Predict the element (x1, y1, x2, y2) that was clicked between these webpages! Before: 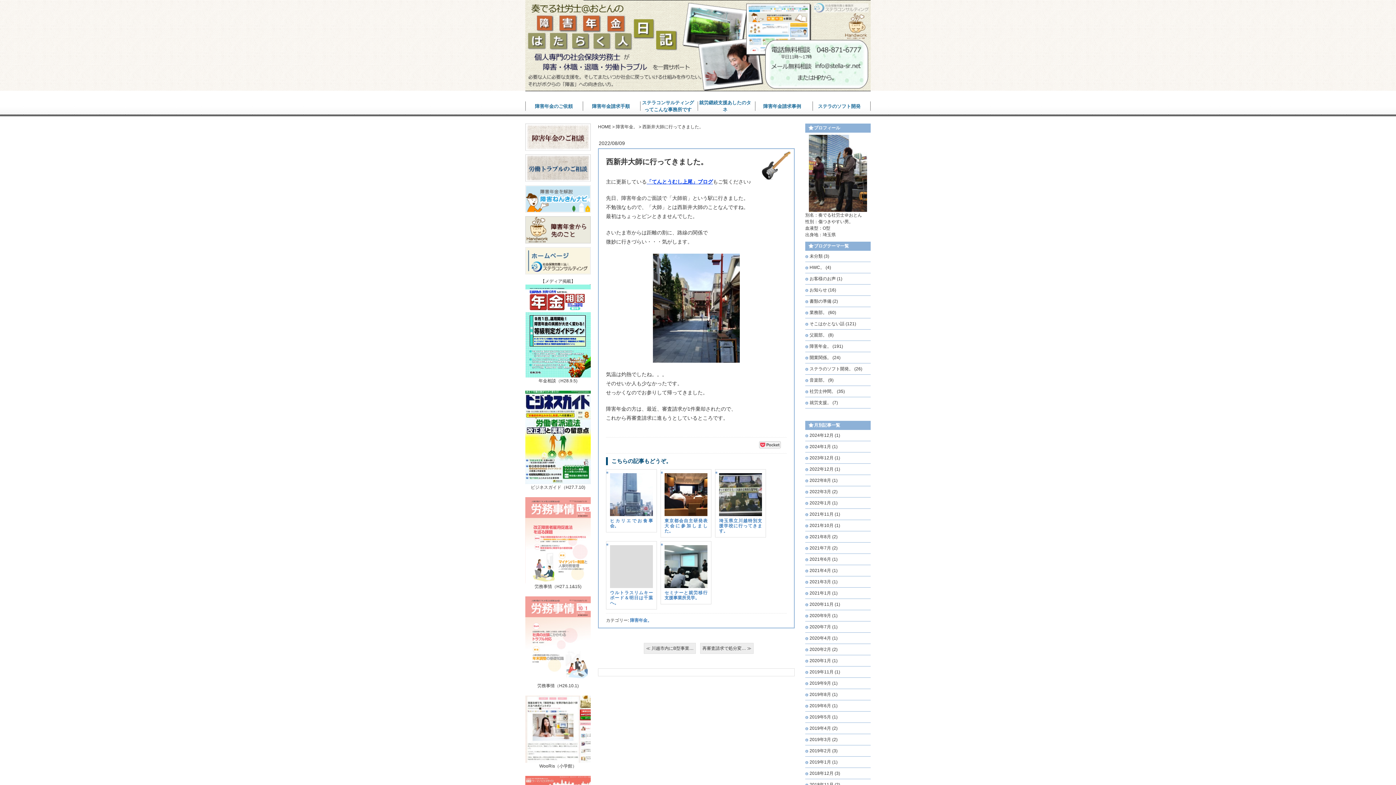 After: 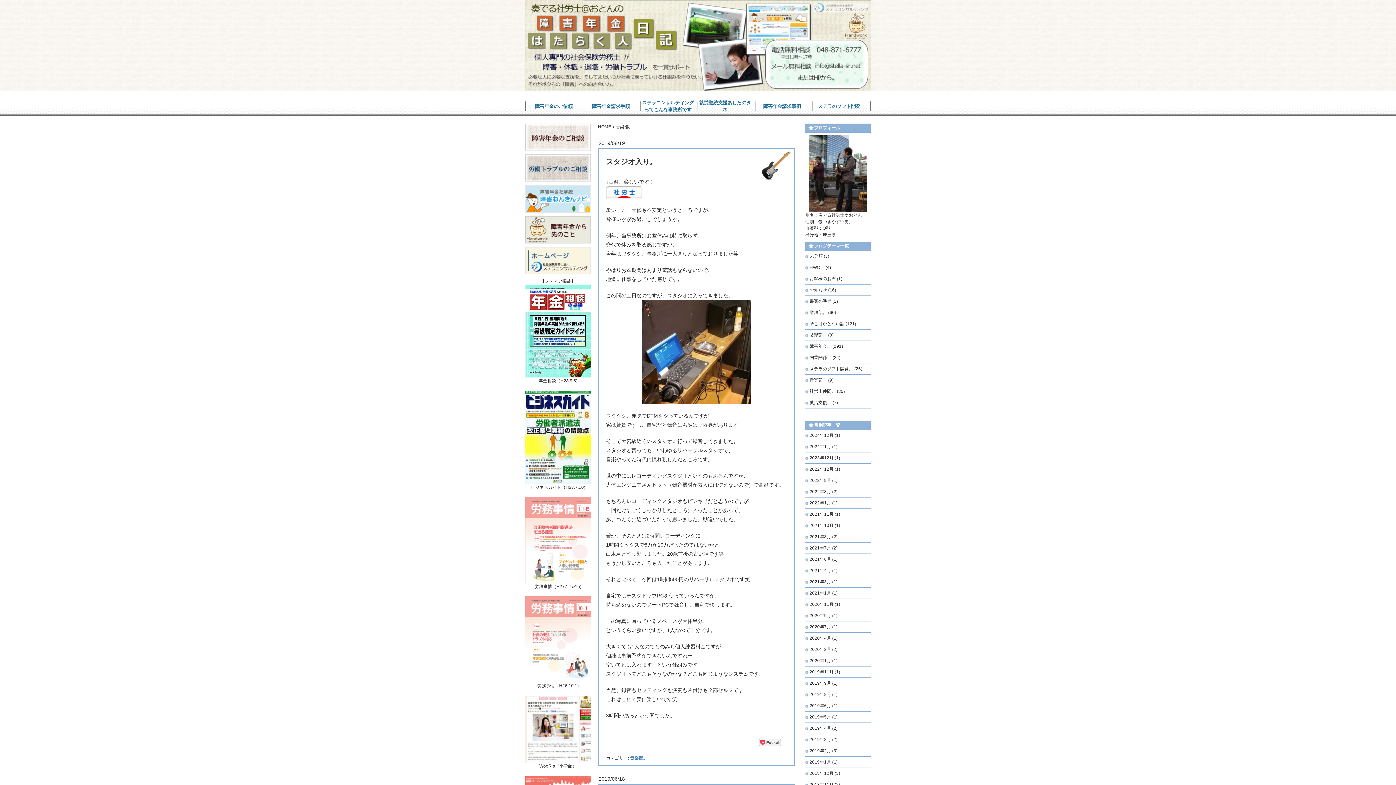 Action: label: 音楽部。 bbox: (809, 377, 827, 382)